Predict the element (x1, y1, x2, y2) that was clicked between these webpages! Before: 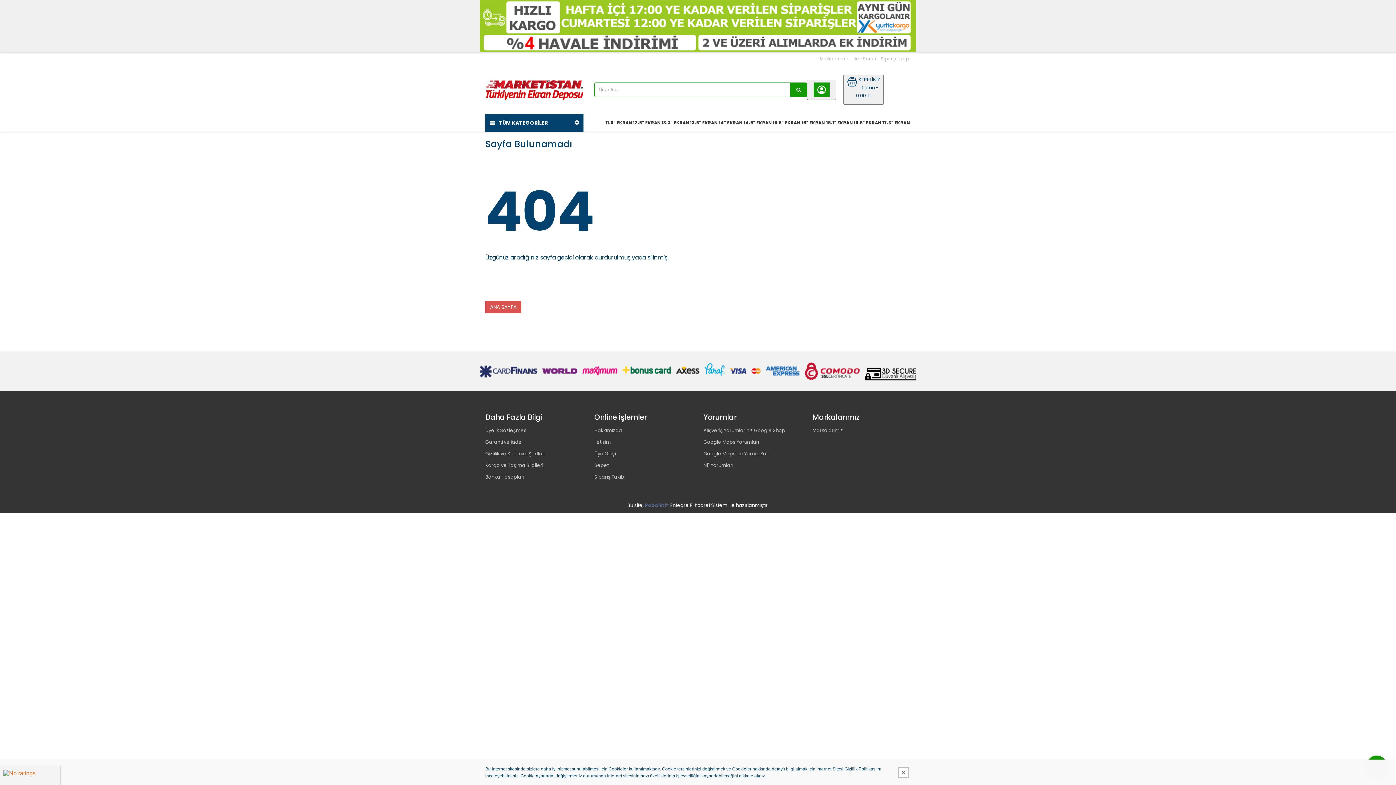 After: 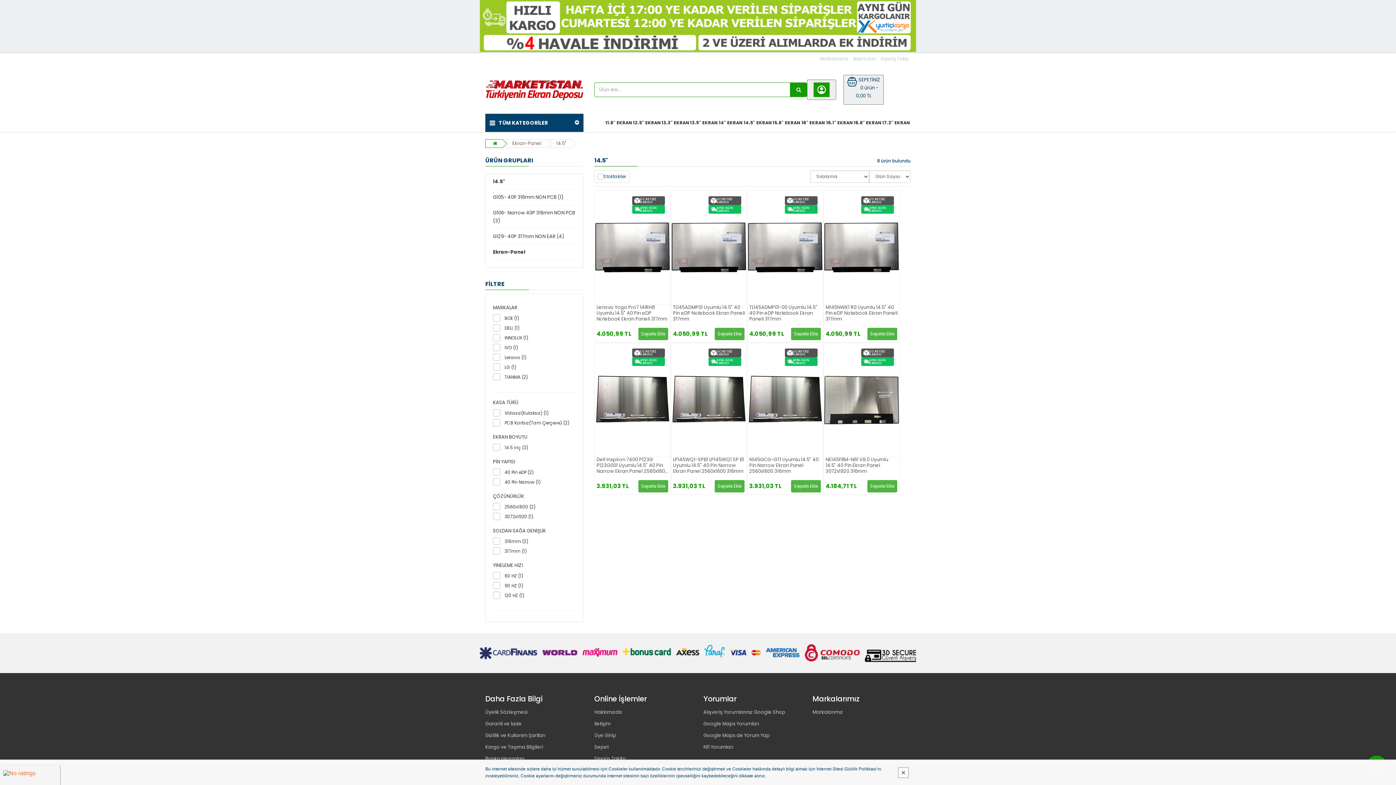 Action: label: 14.5" EKRAN bbox: (740, 116, 775, 129)